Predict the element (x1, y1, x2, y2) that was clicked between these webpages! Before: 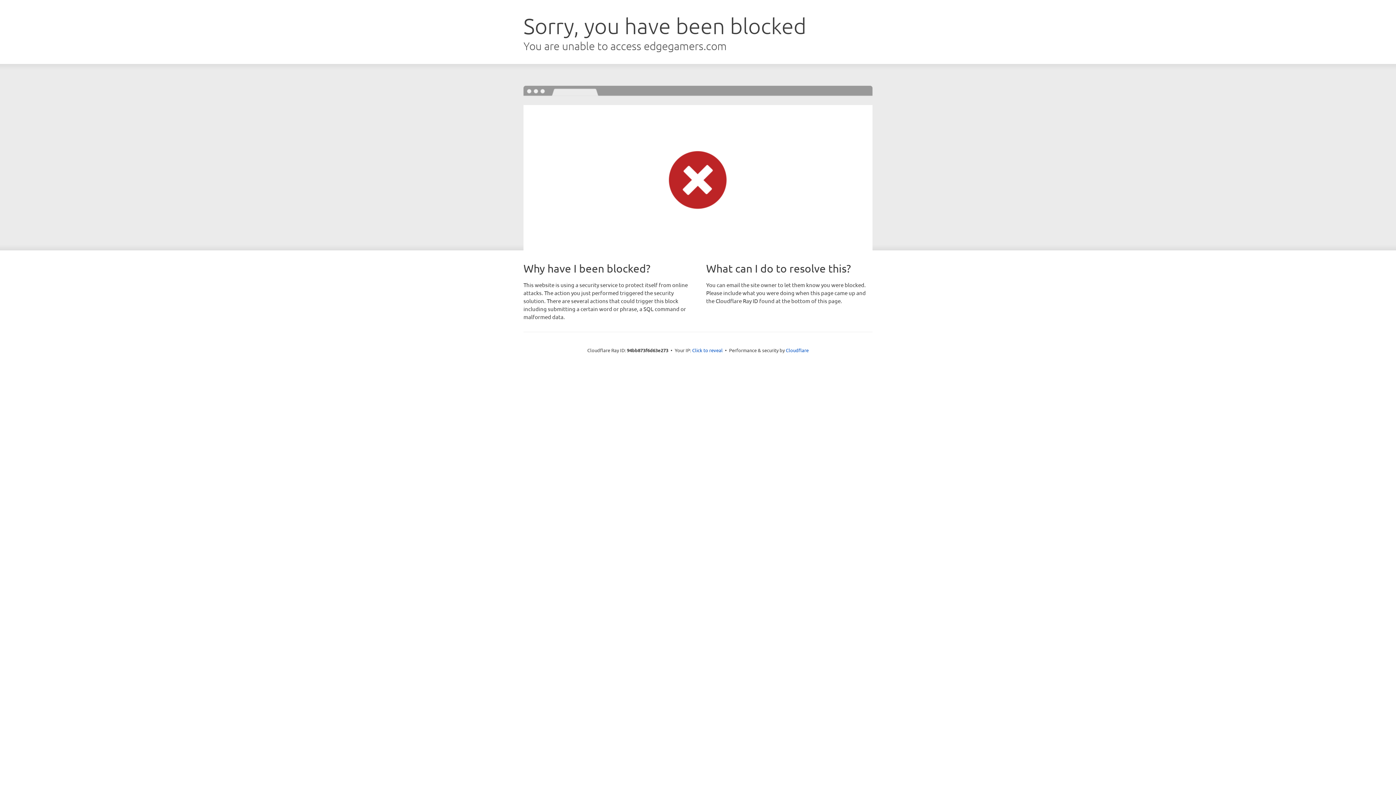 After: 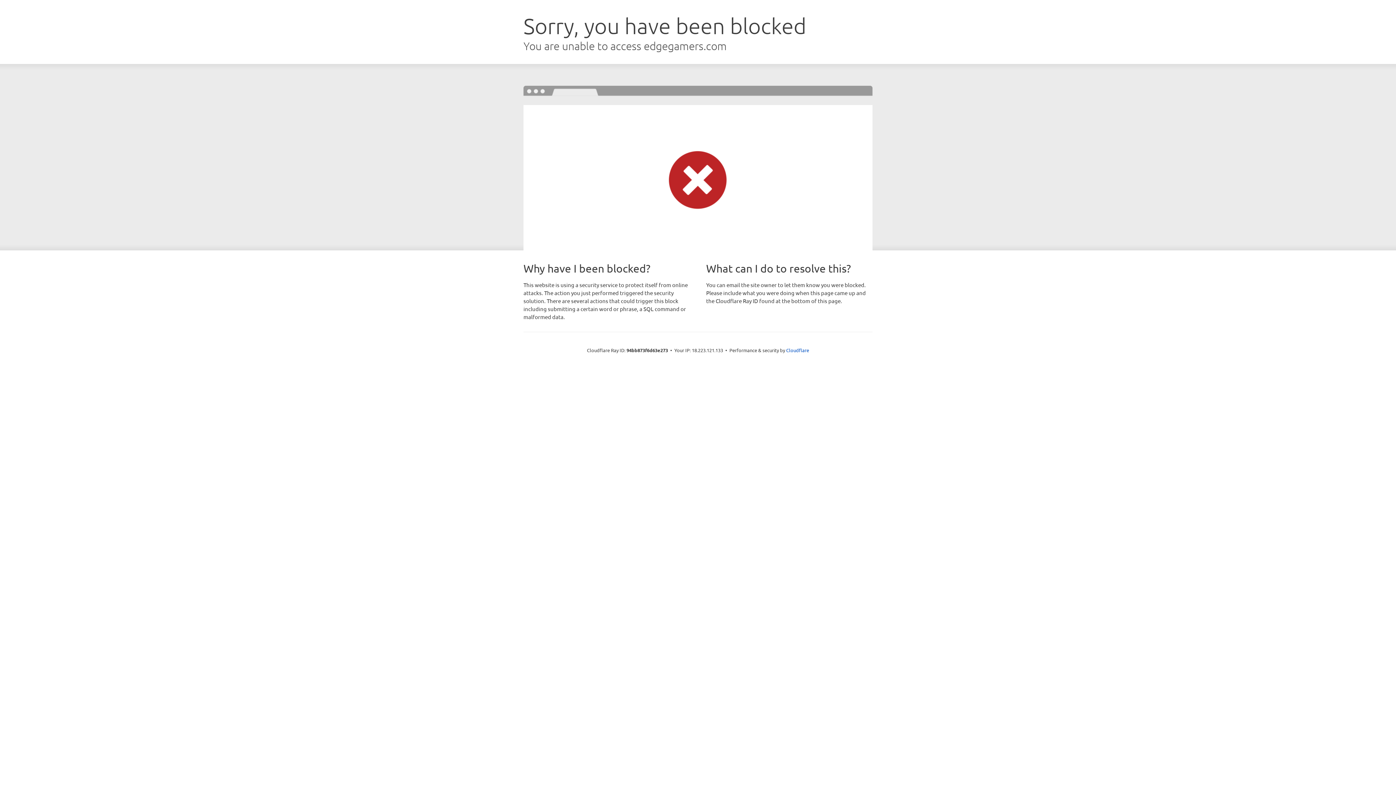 Action: label: Click to reveal bbox: (692, 346, 722, 353)